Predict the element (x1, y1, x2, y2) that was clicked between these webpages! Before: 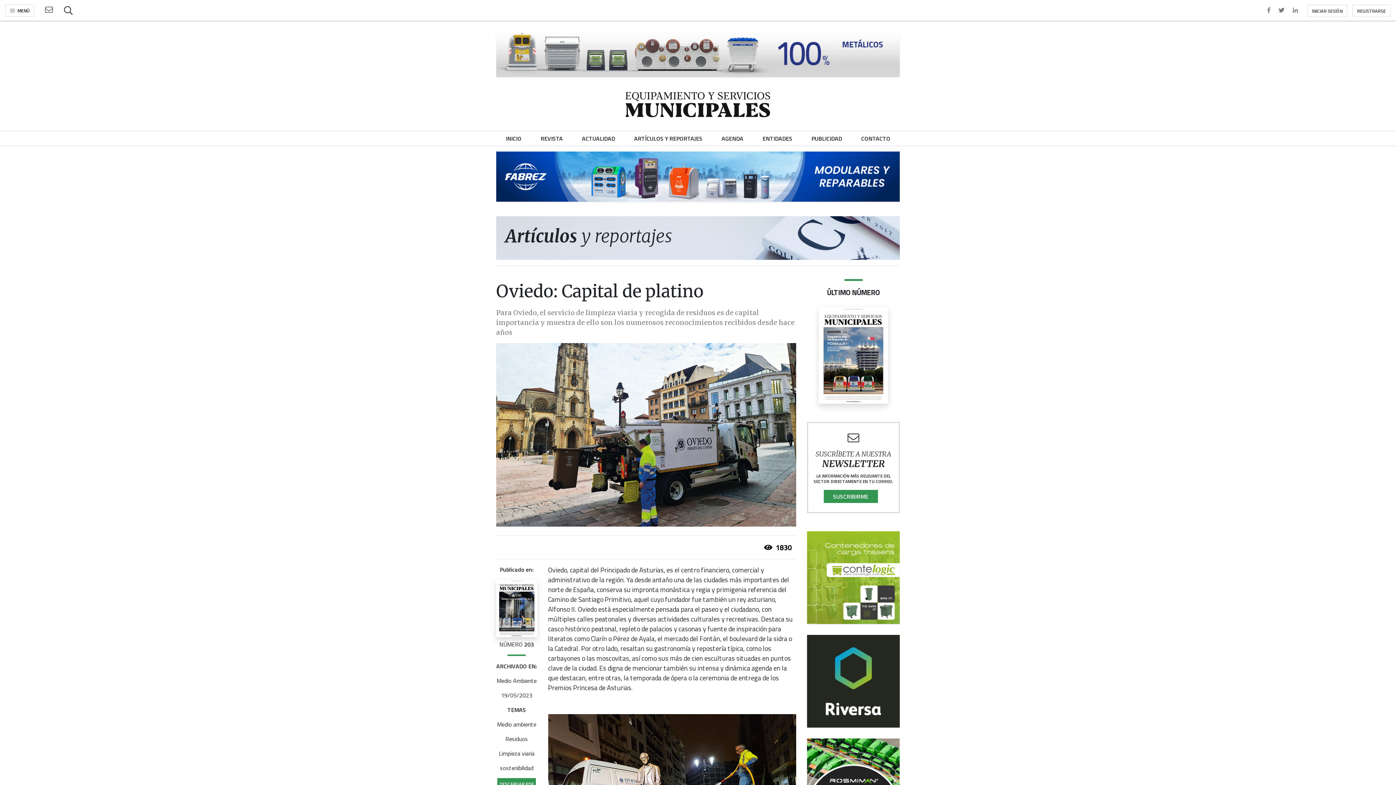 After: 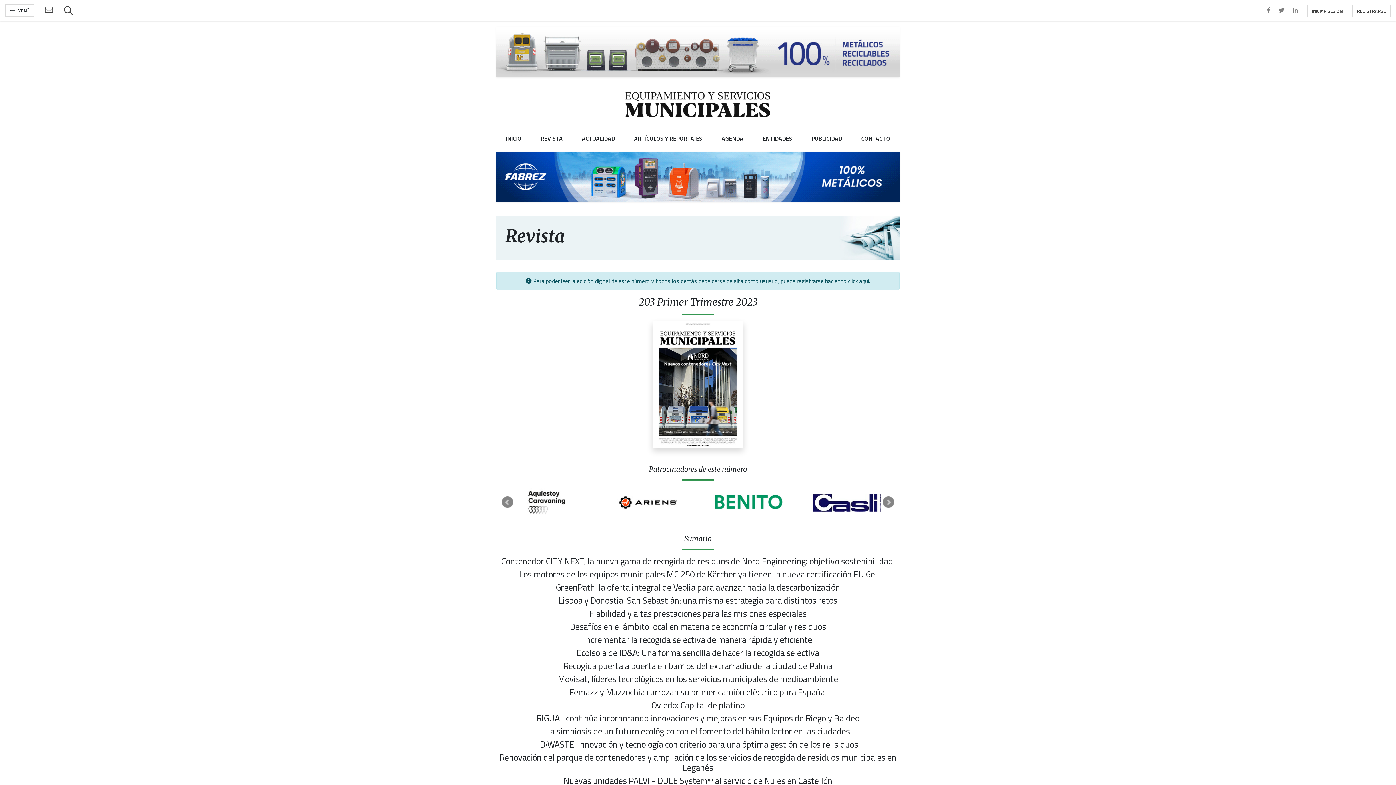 Action: bbox: (499, 640, 534, 649) label: NÚMERO 203